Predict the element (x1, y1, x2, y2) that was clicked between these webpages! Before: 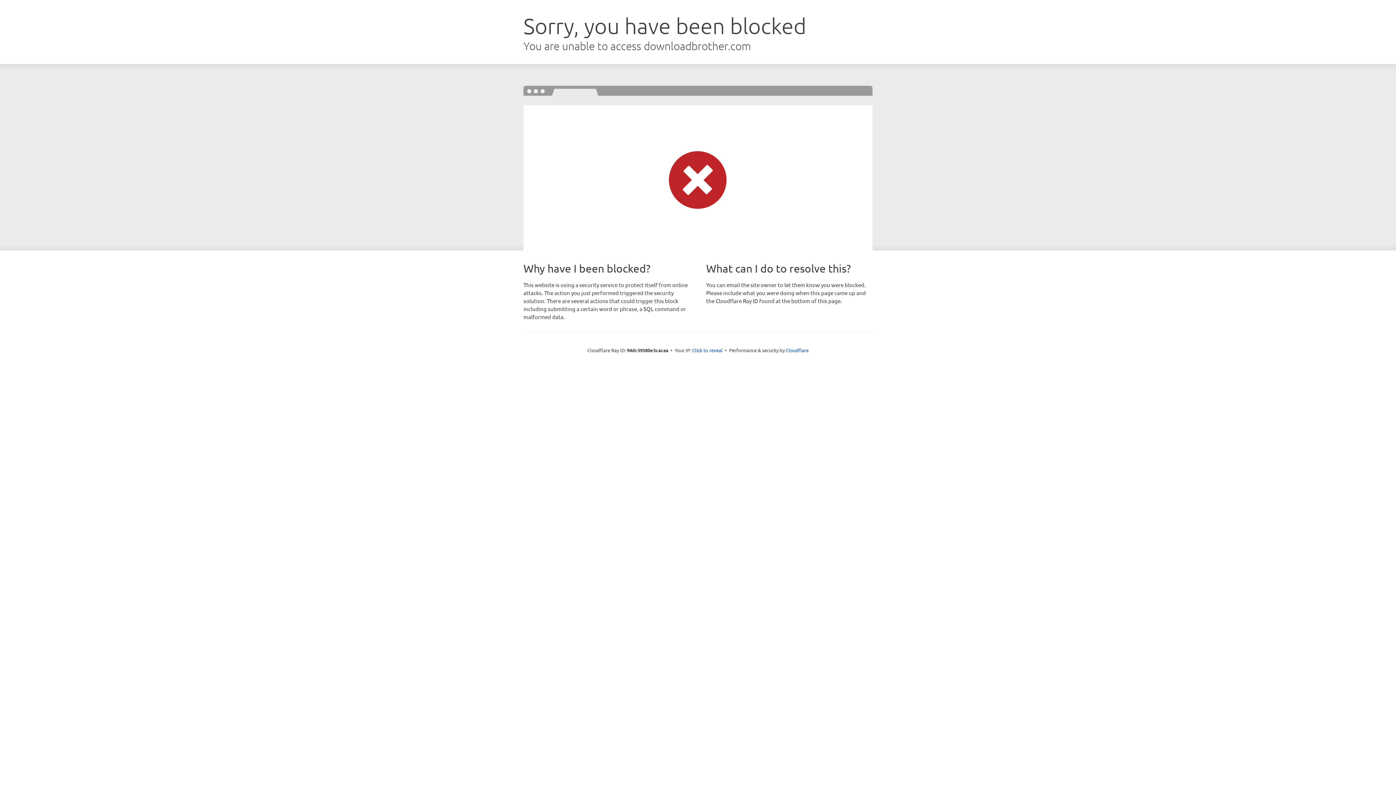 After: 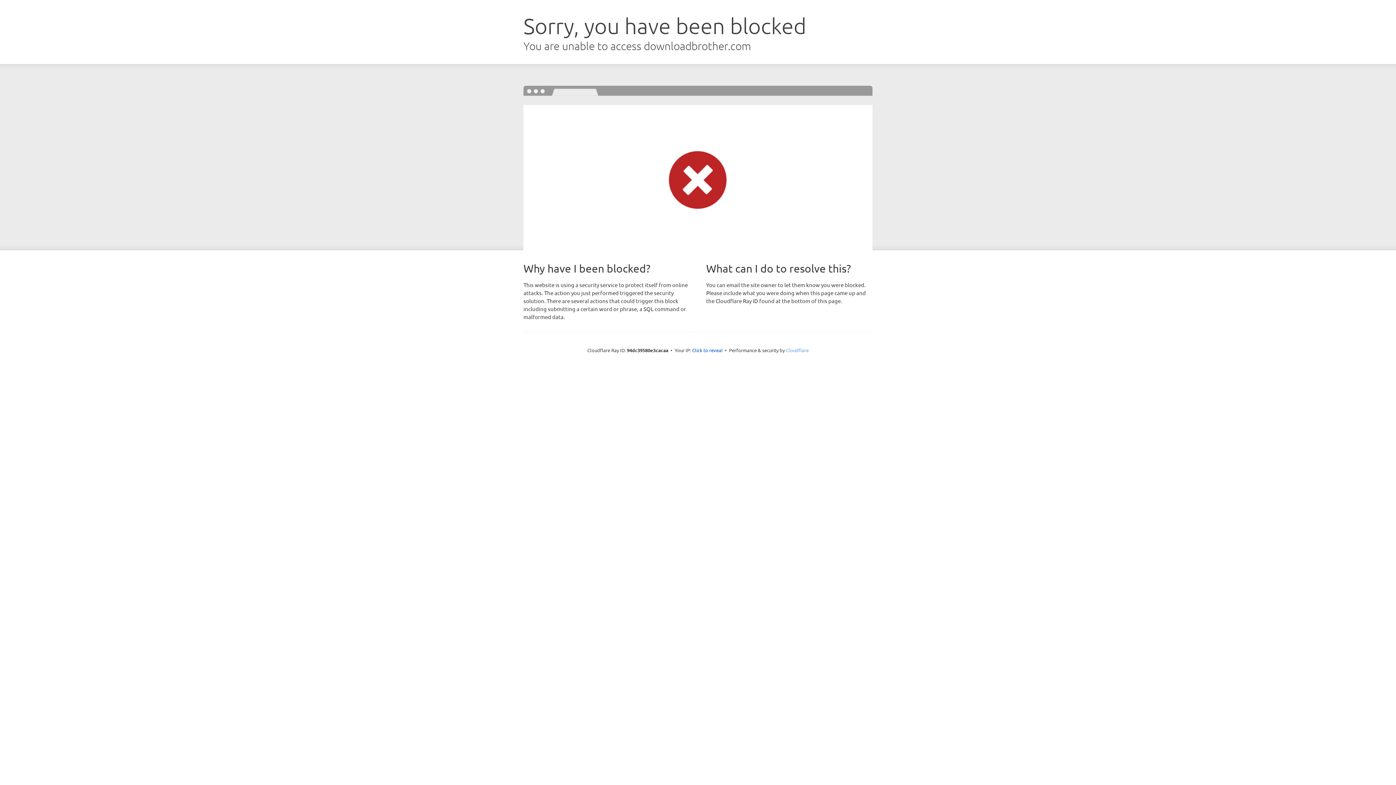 Action: bbox: (786, 347, 808, 353) label: Cloudflare